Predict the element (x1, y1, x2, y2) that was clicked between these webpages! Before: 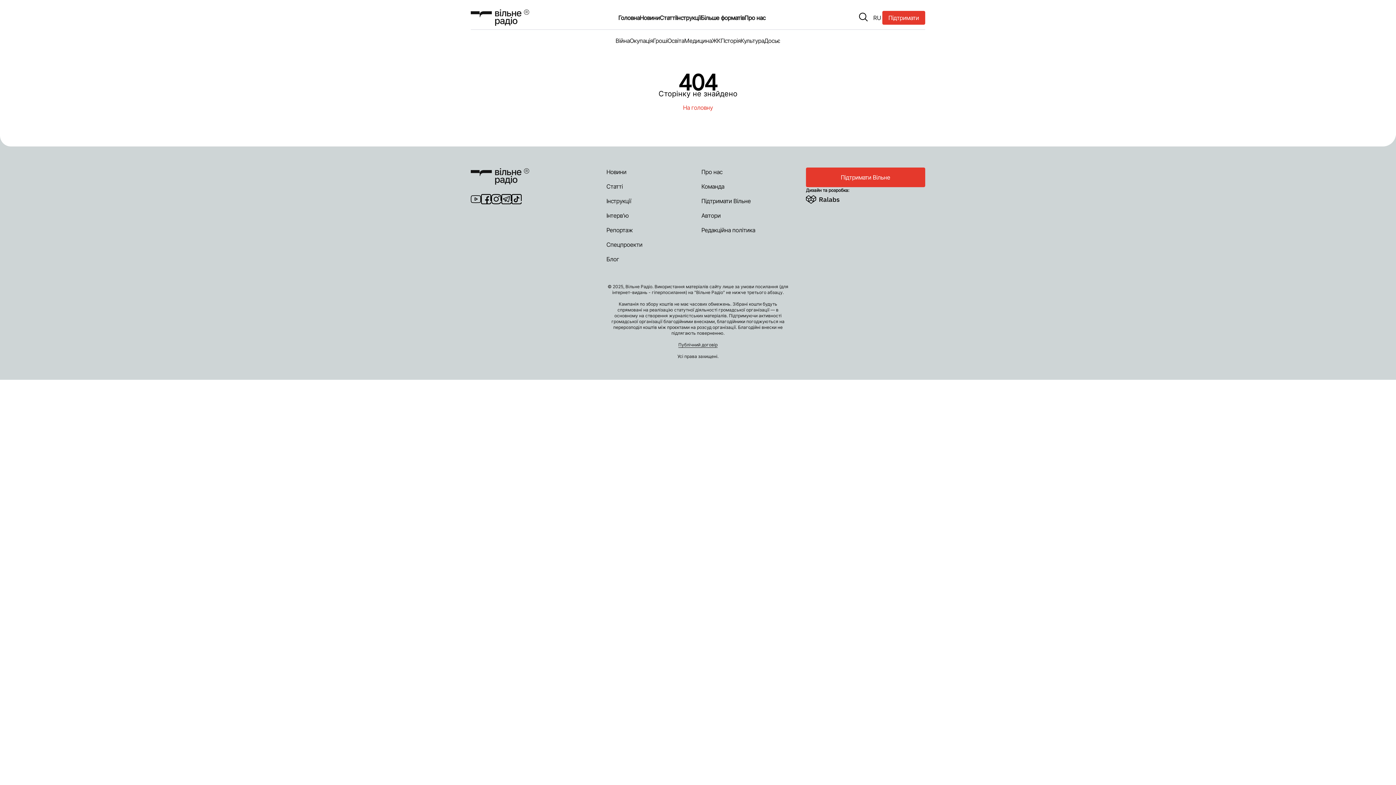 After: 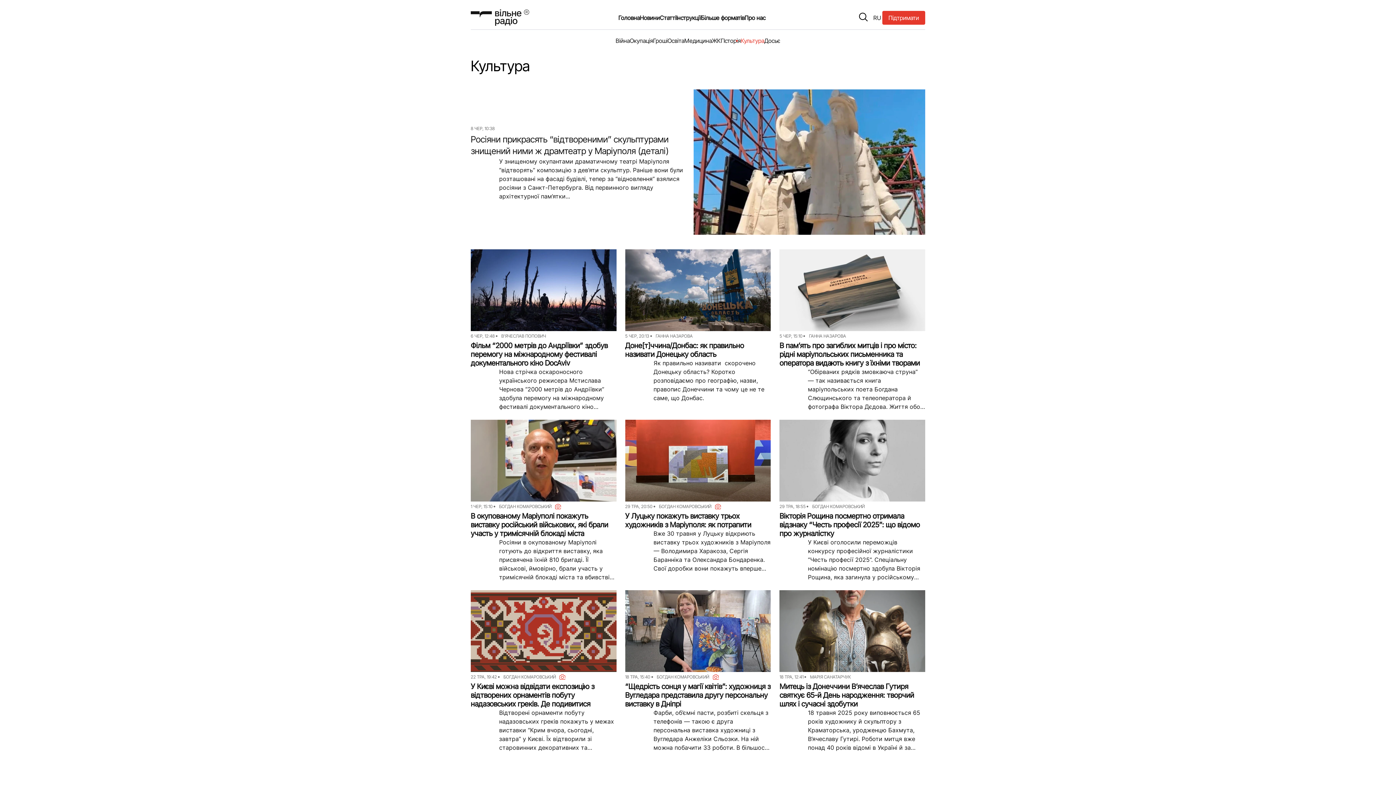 Action: label: Культура bbox: (740, 32, 764, 48)